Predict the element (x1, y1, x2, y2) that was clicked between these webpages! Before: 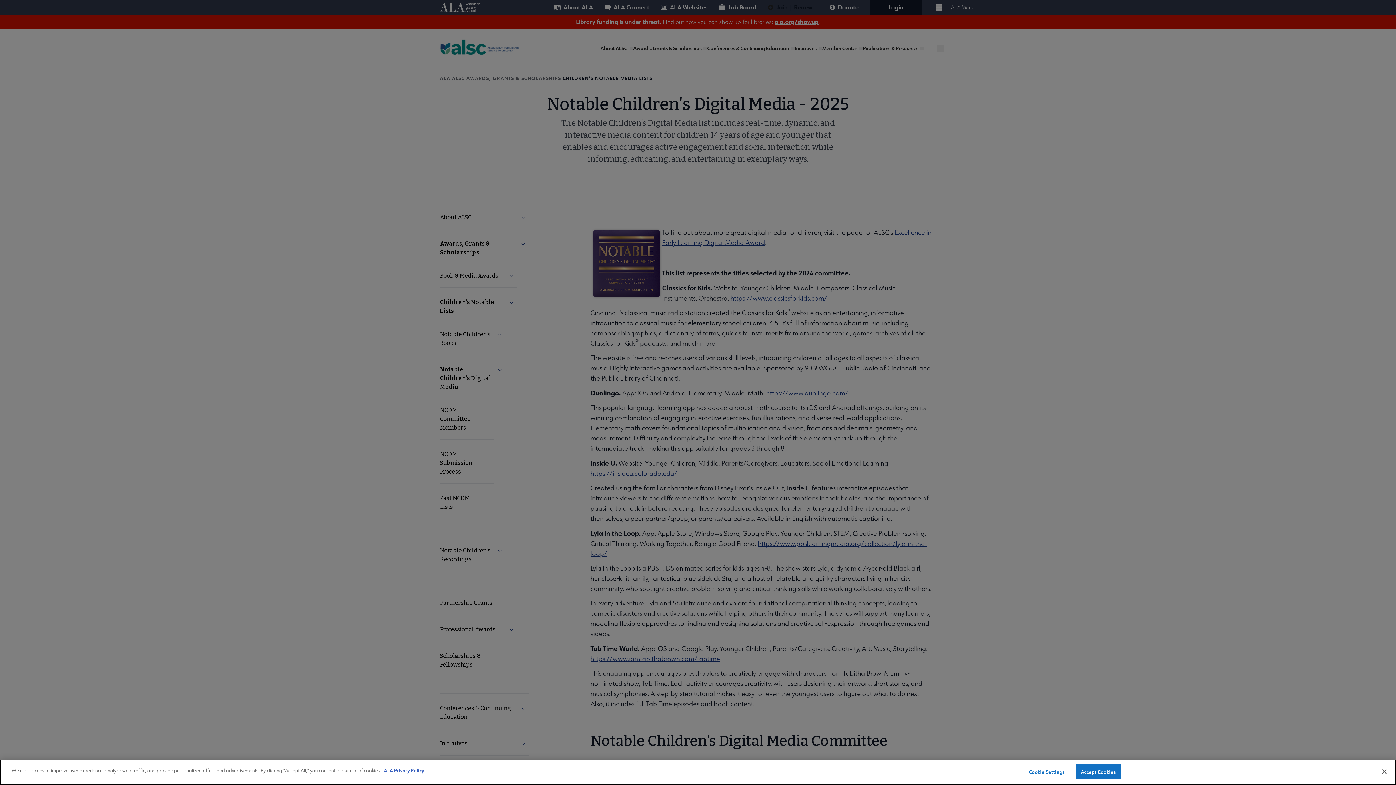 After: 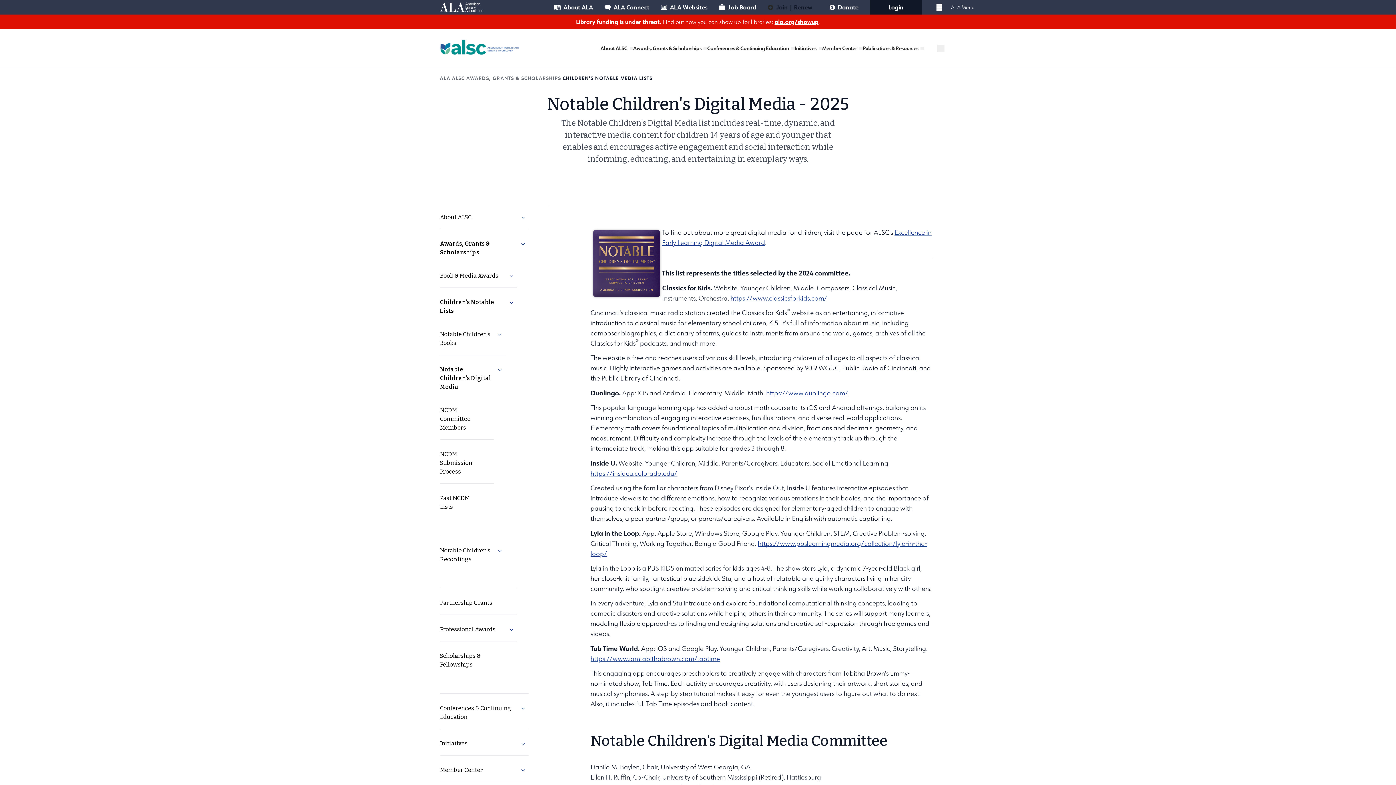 Action: label: Accept Cookies bbox: (1075, 764, 1121, 779)